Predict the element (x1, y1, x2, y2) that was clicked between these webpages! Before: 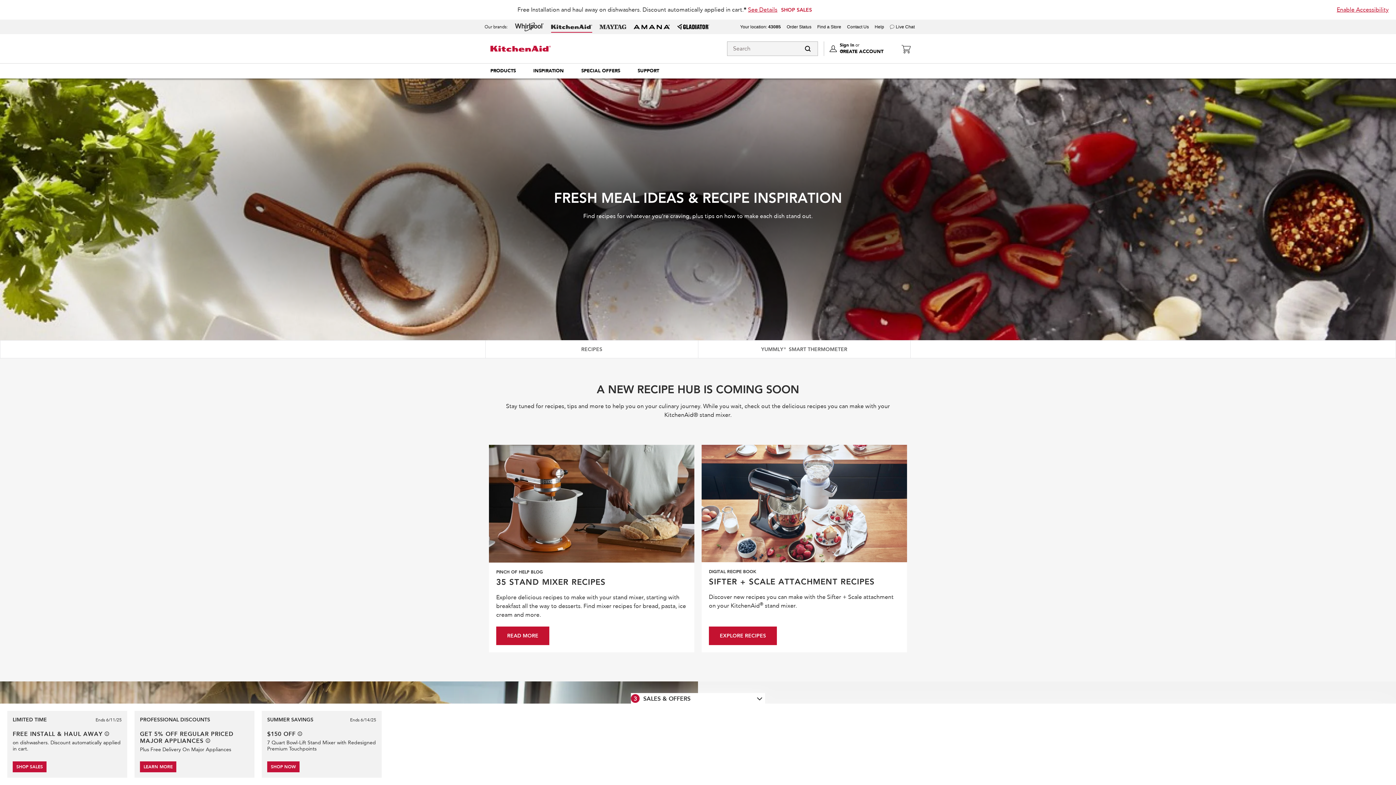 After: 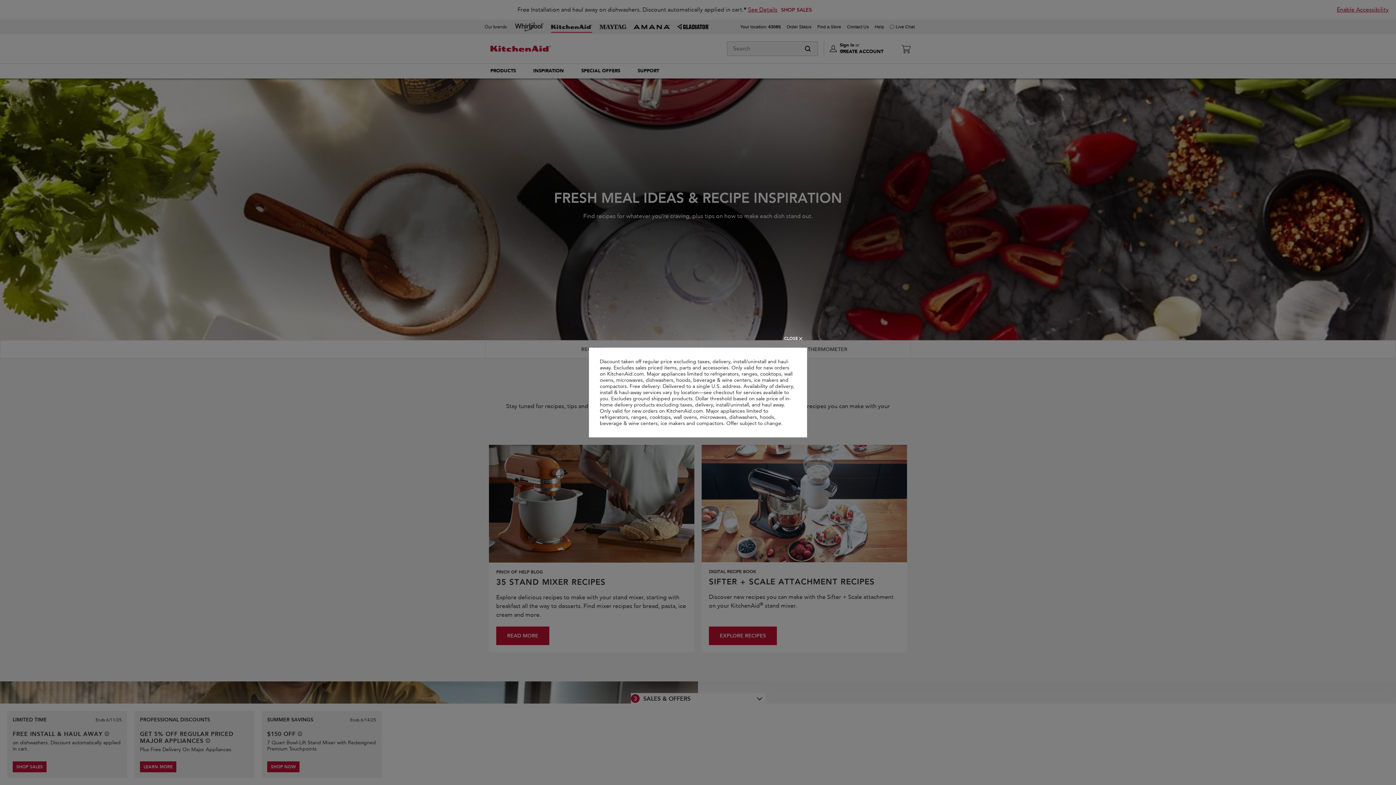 Action: label: See offer details bbox: (205, 738, 210, 743)